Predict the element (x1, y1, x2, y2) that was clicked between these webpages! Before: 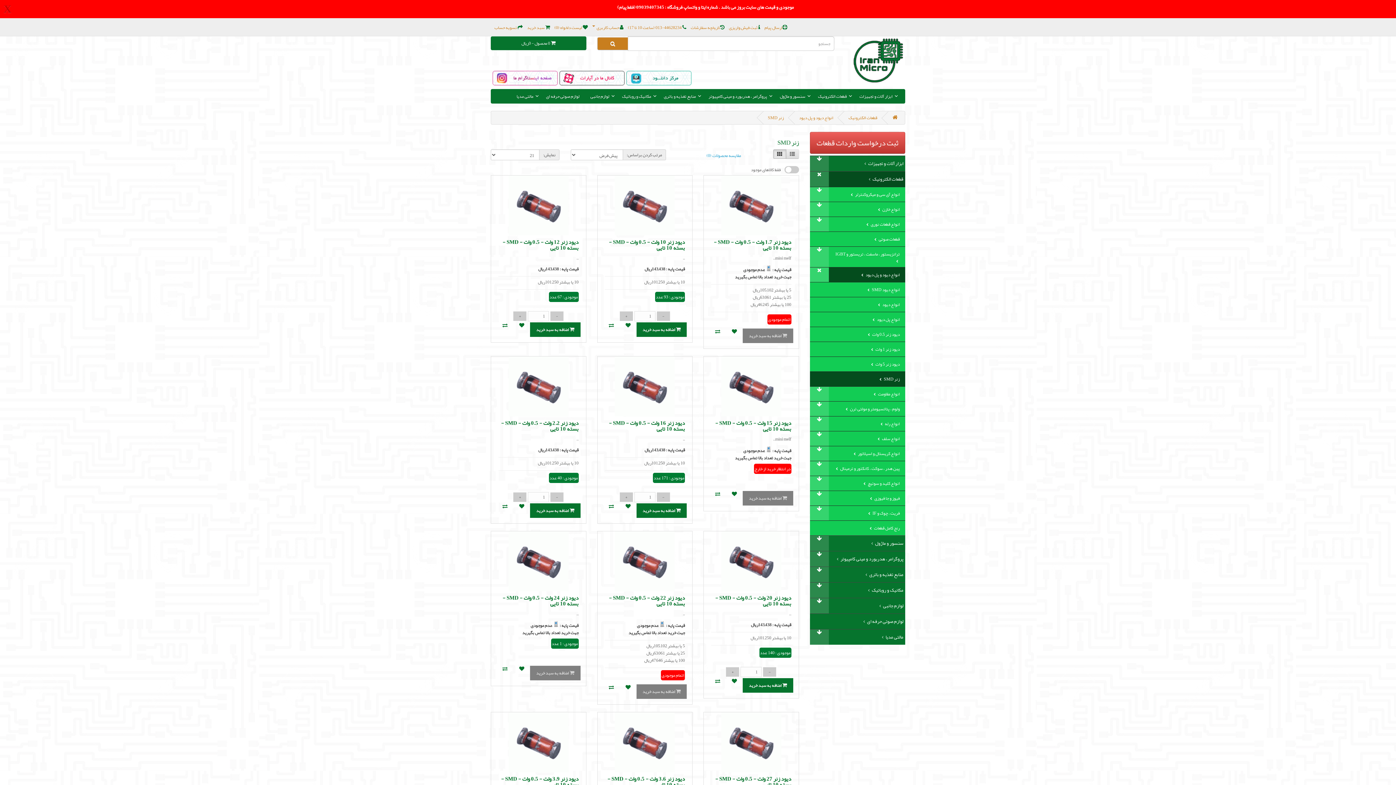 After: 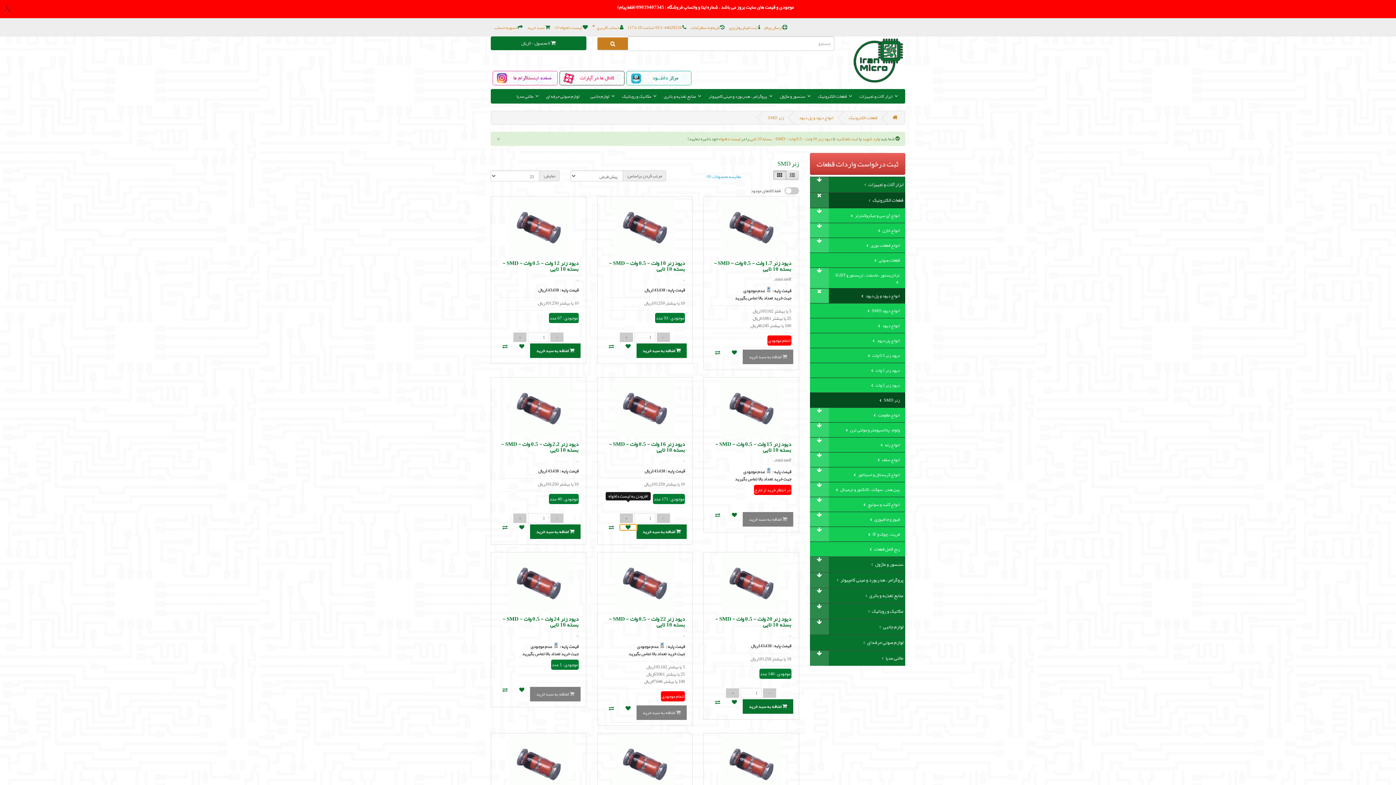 Action: bbox: (619, 503, 636, 509)